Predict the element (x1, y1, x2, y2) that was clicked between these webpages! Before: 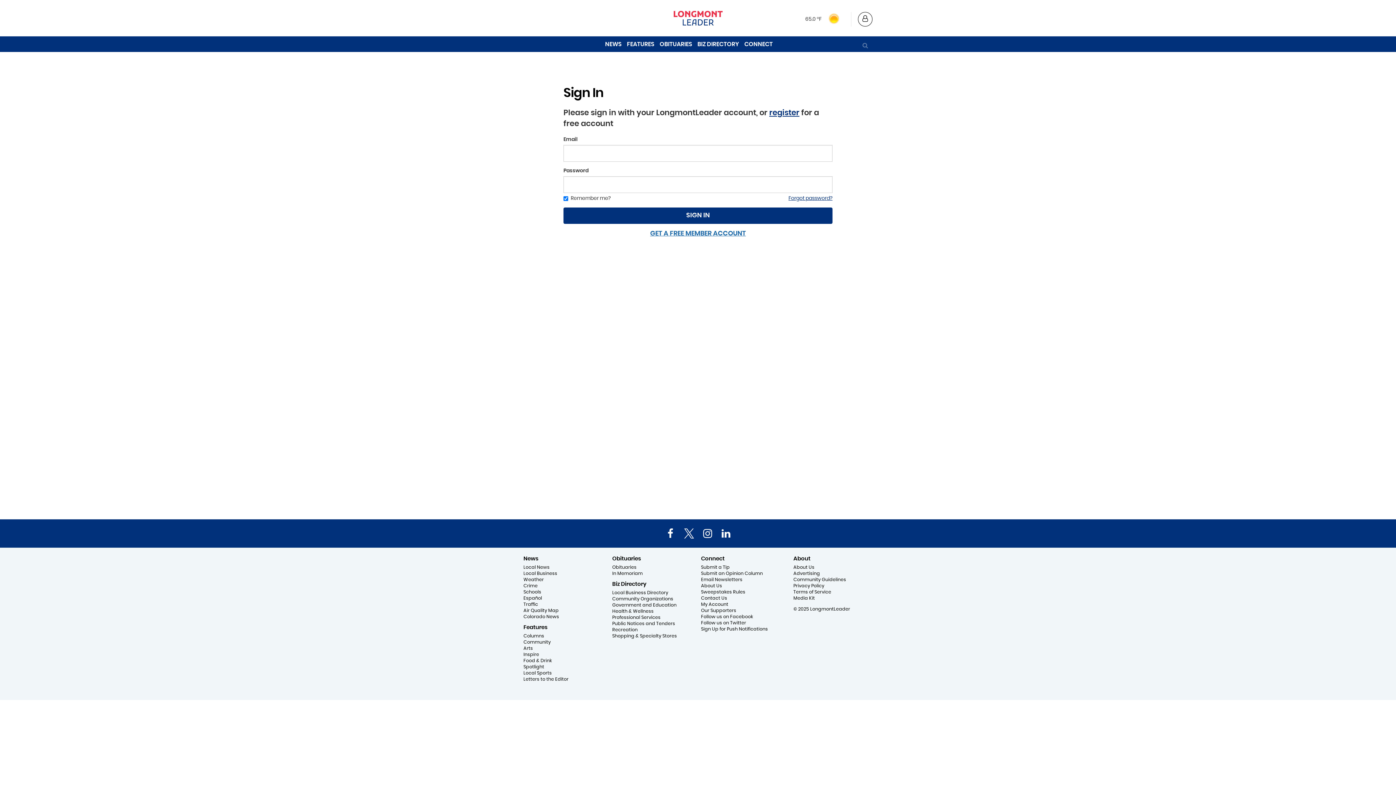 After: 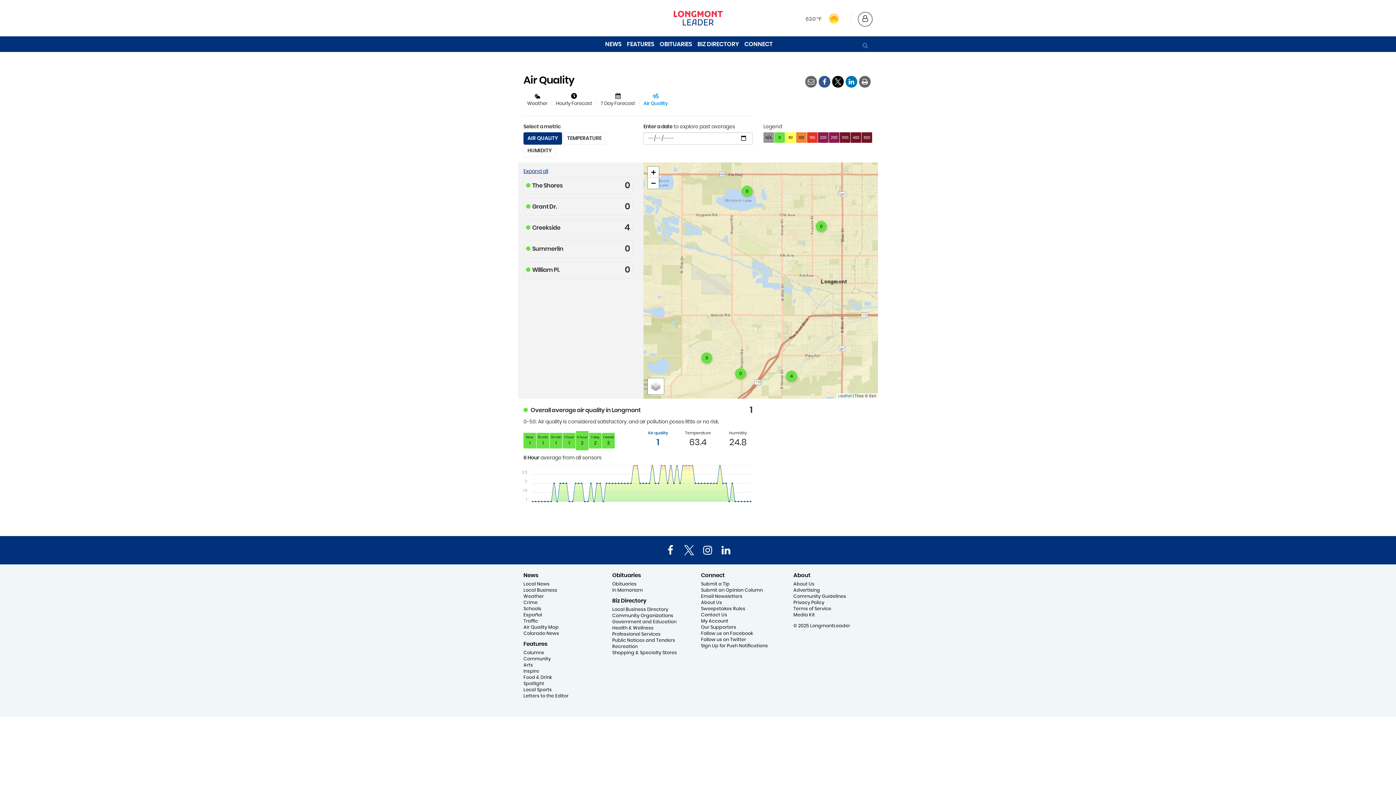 Action: bbox: (523, 608, 558, 613) label: Air Quality Map